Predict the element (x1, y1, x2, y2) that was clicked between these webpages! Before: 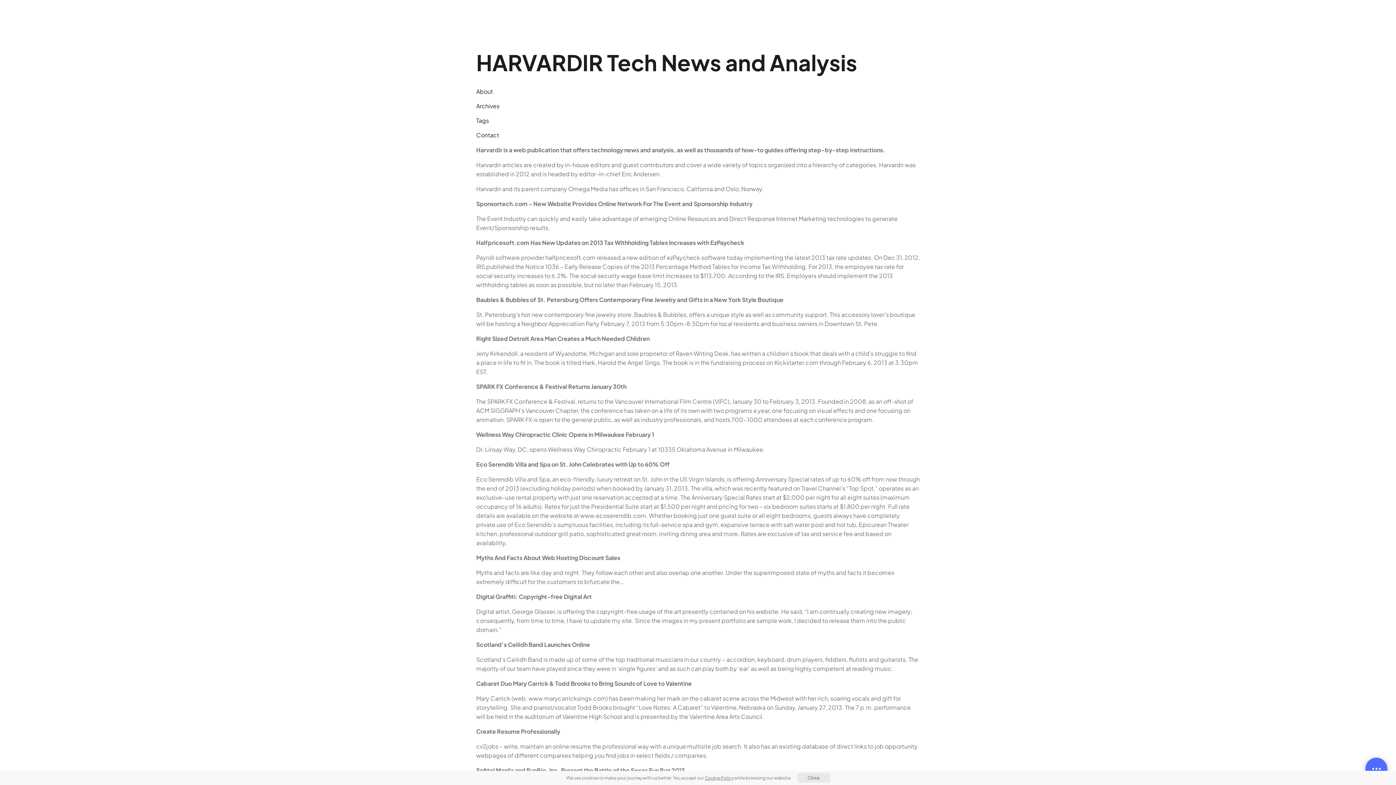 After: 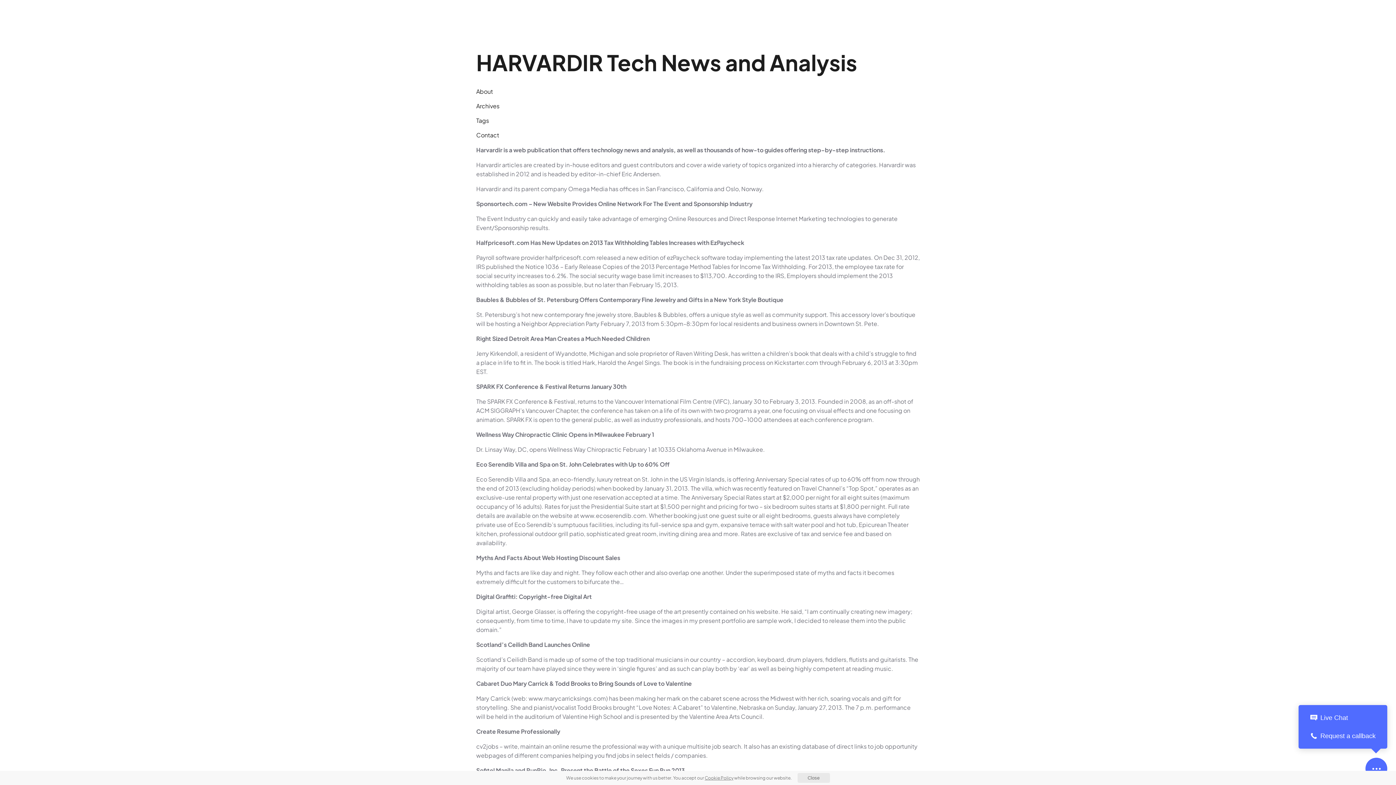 Action: bbox: (1365, 758, 1387, 780) label: Open contacts